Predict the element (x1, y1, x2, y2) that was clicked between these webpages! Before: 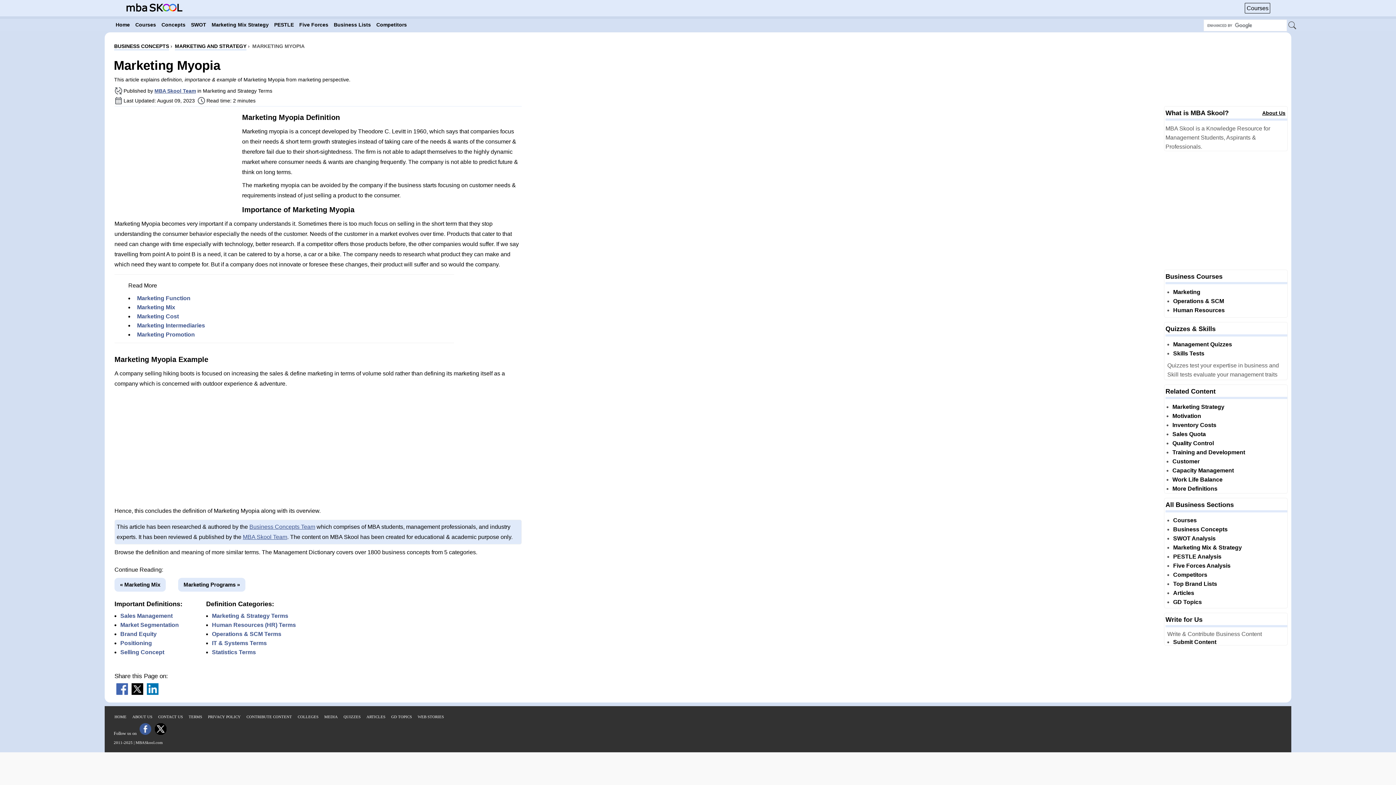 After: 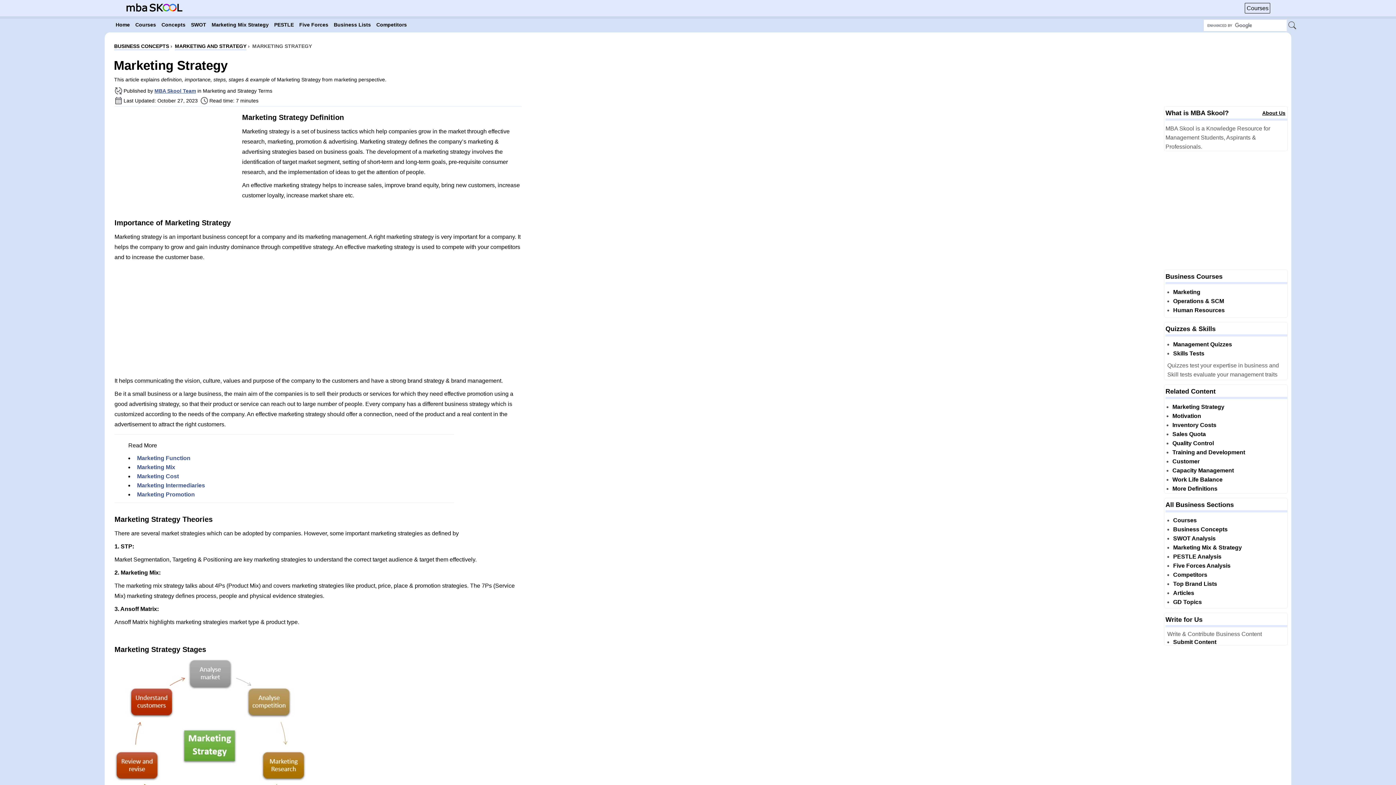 Action: label: Marketing Strategy bbox: (1172, 404, 1224, 410)